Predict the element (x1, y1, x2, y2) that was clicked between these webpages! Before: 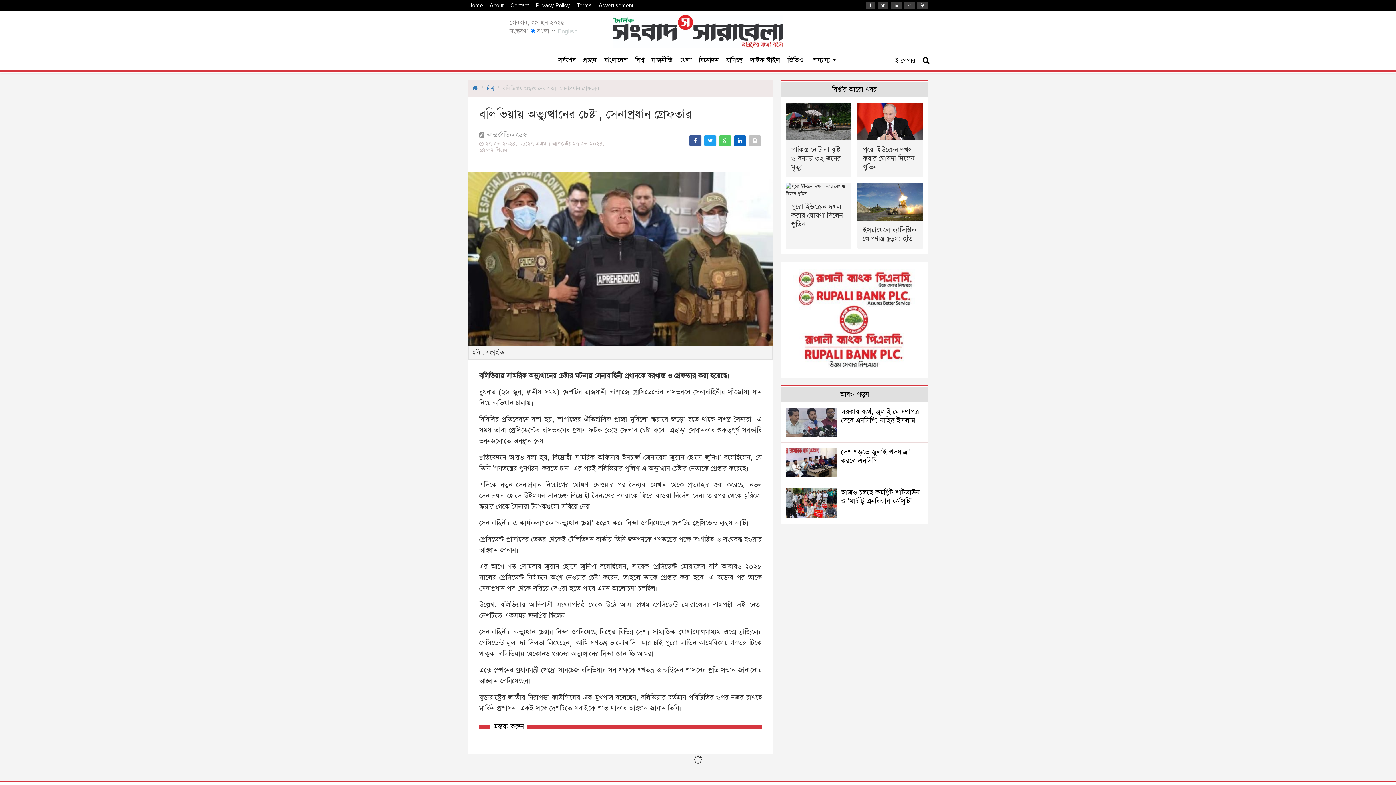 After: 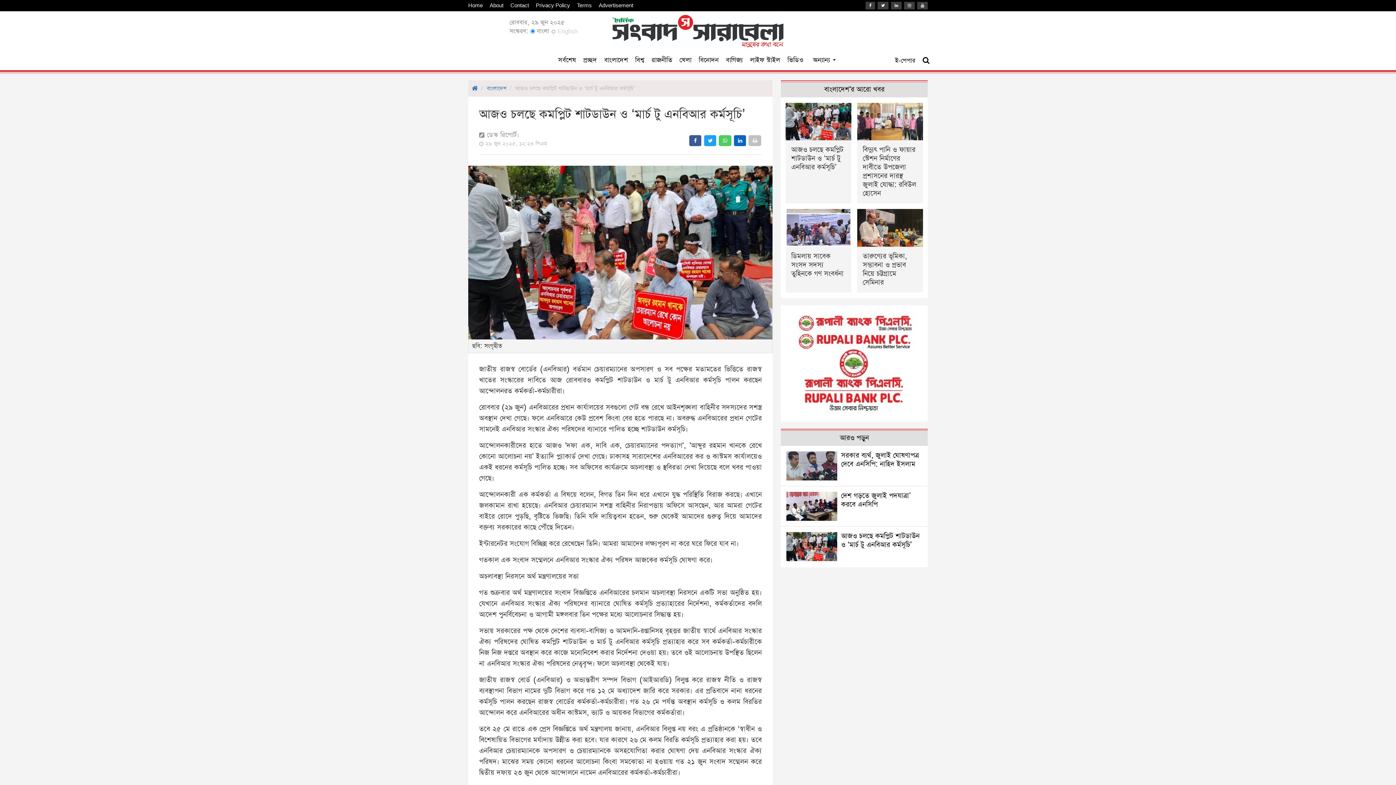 Action: bbox: (781, 483, 927, 523)